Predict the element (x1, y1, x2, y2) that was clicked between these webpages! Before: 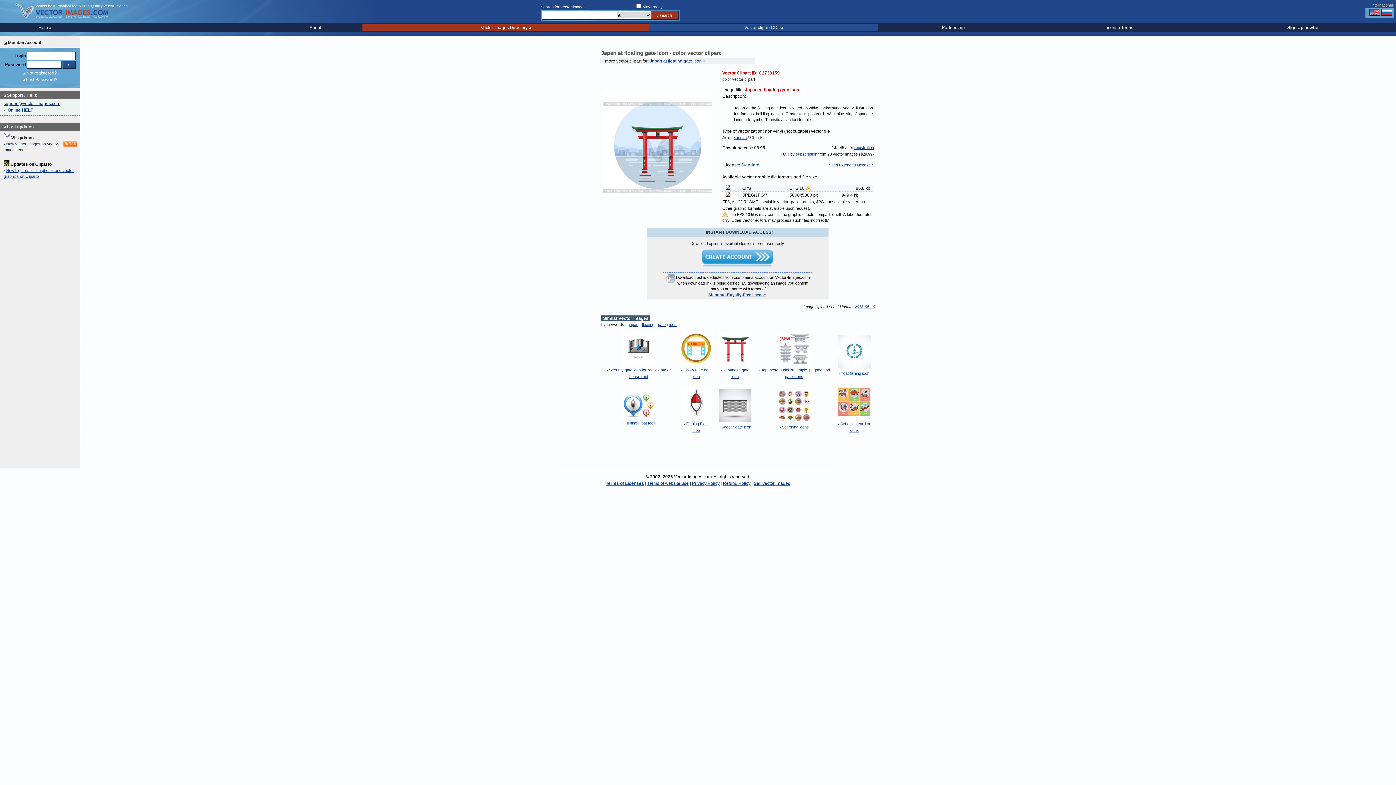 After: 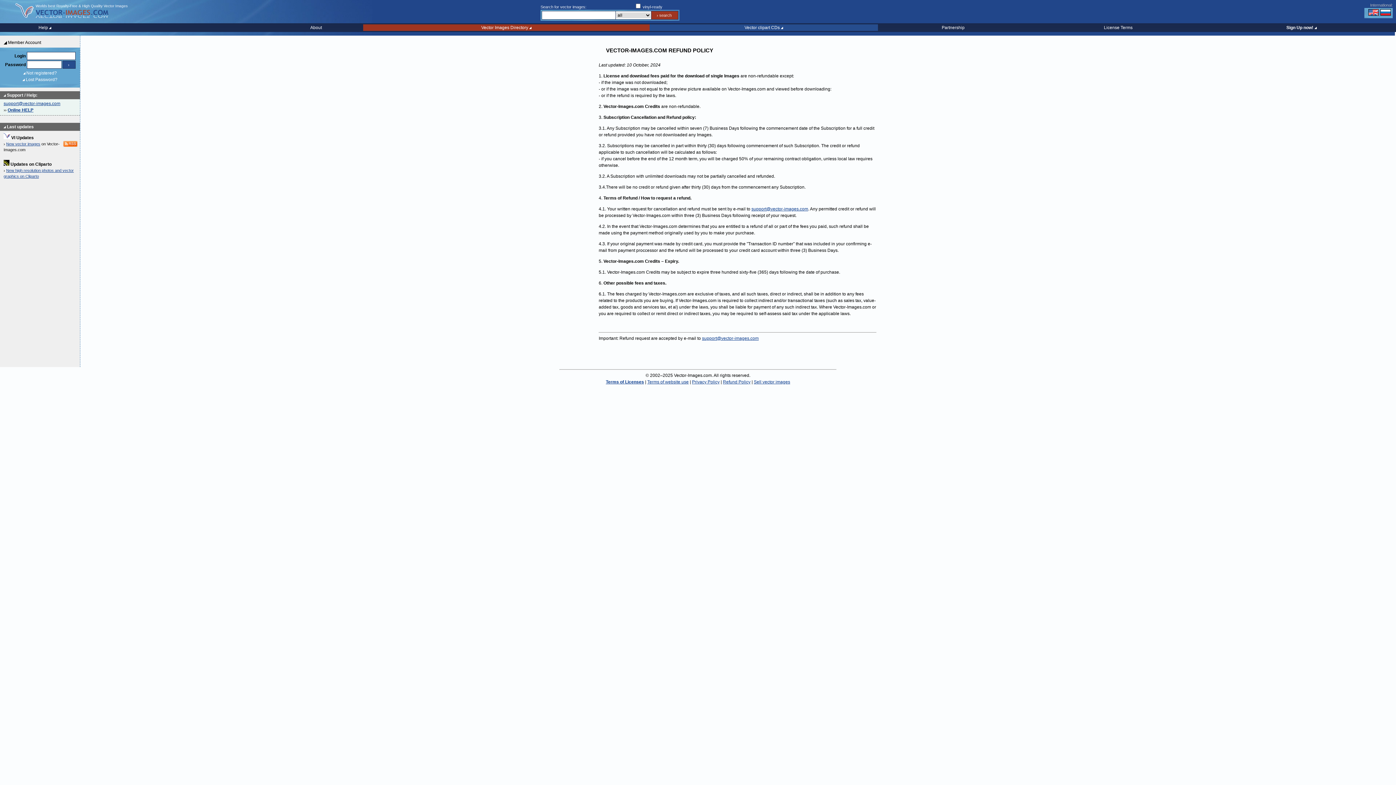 Action: label: Refund Policy bbox: (723, 481, 750, 486)